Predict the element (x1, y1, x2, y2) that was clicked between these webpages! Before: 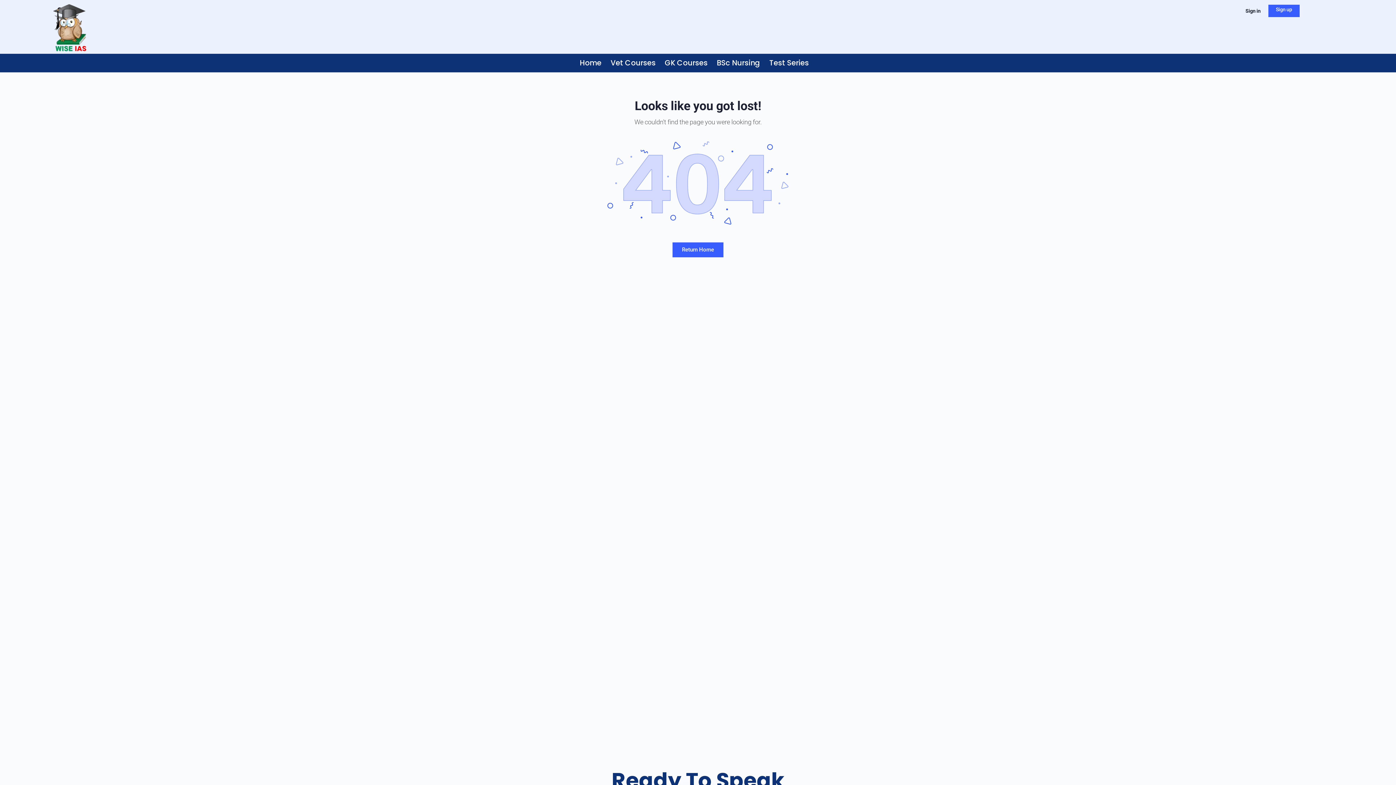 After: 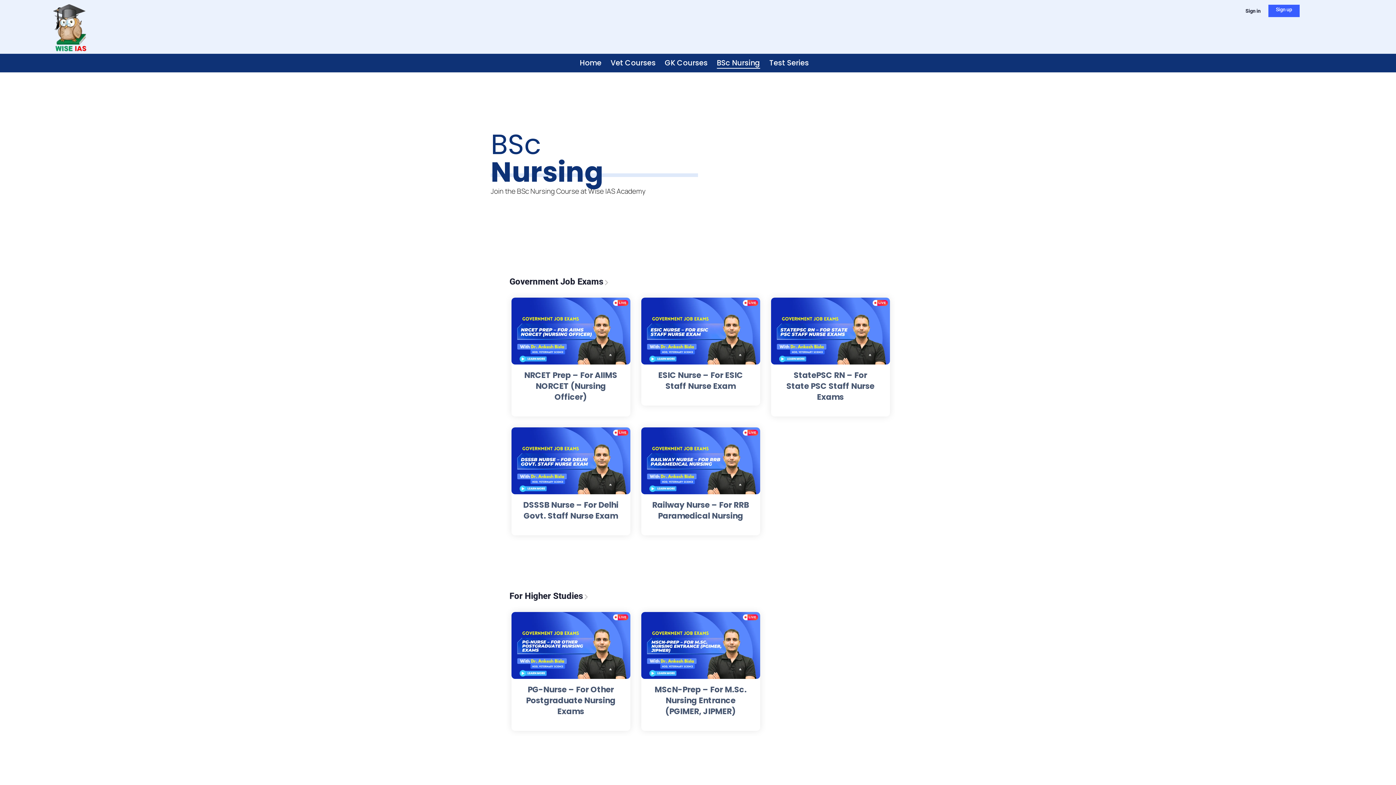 Action: bbox: (717, 57, 760, 68) label: BSc Nursing